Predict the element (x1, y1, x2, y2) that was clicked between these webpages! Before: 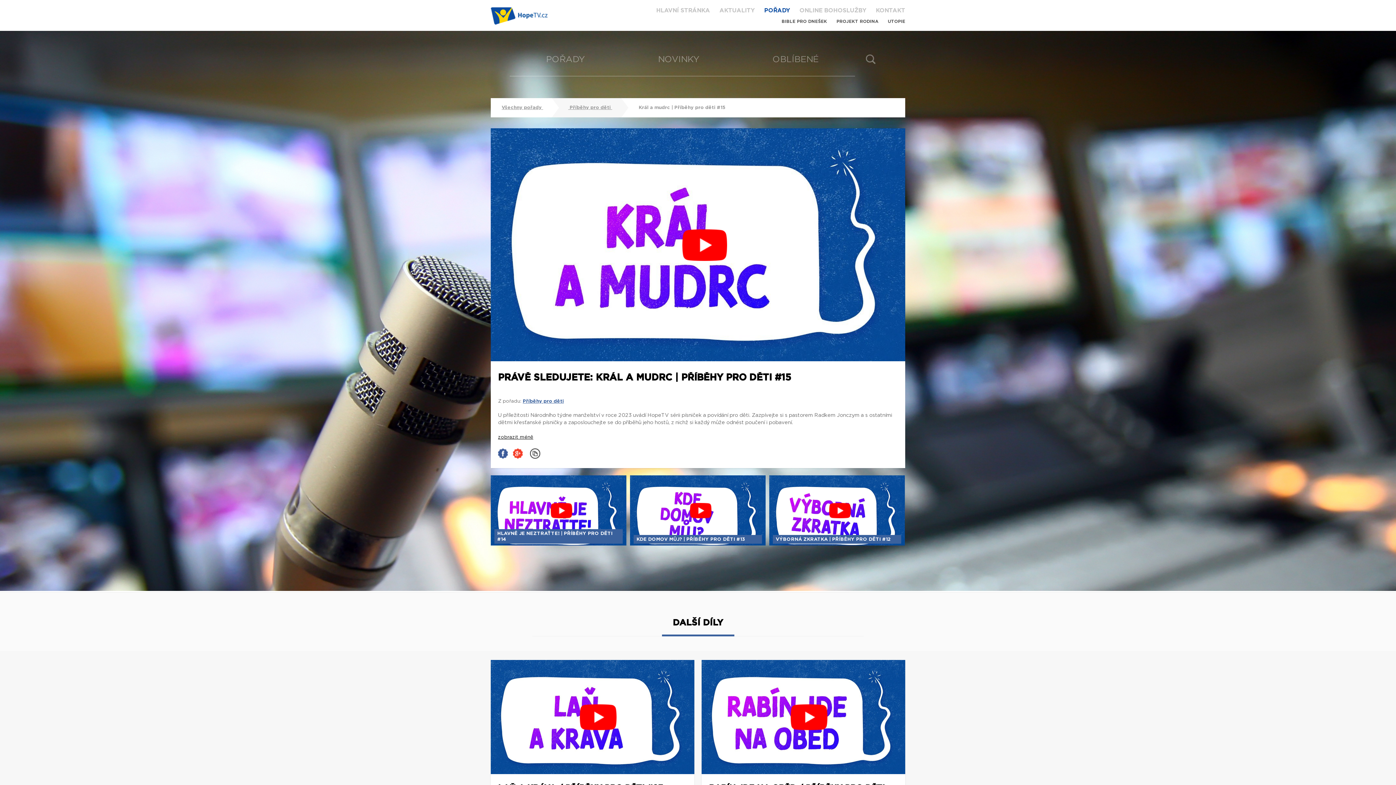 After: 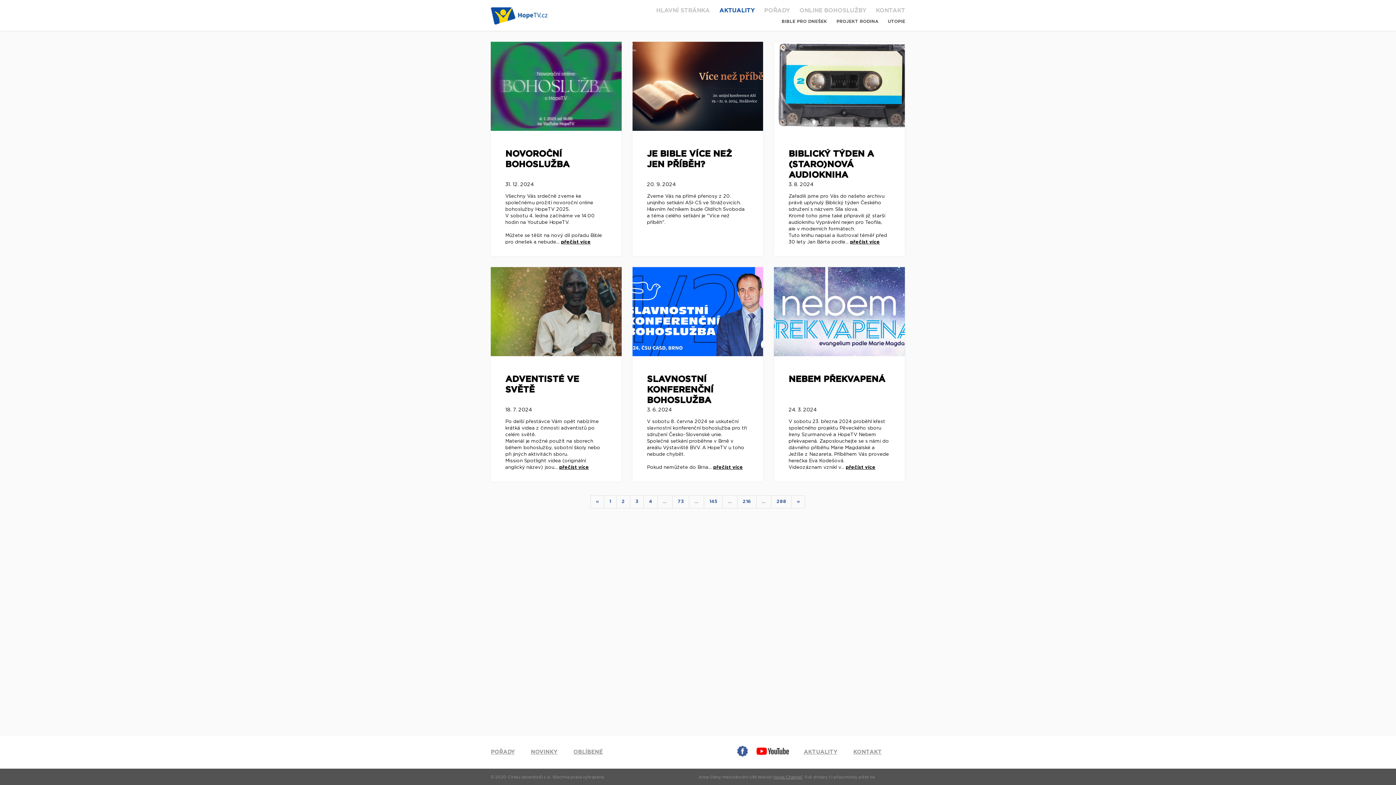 Action: label: AKTUALITY bbox: (719, 3, 754, 18)